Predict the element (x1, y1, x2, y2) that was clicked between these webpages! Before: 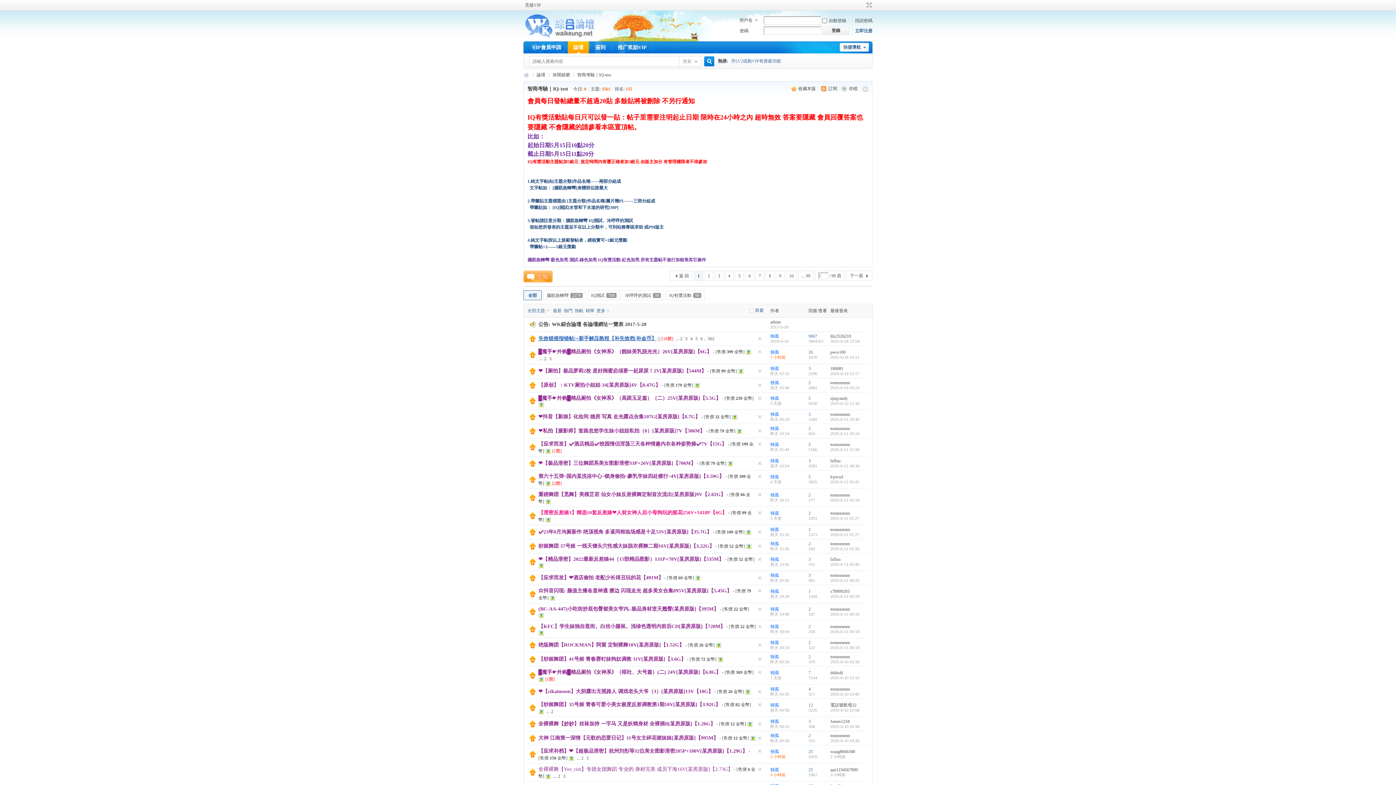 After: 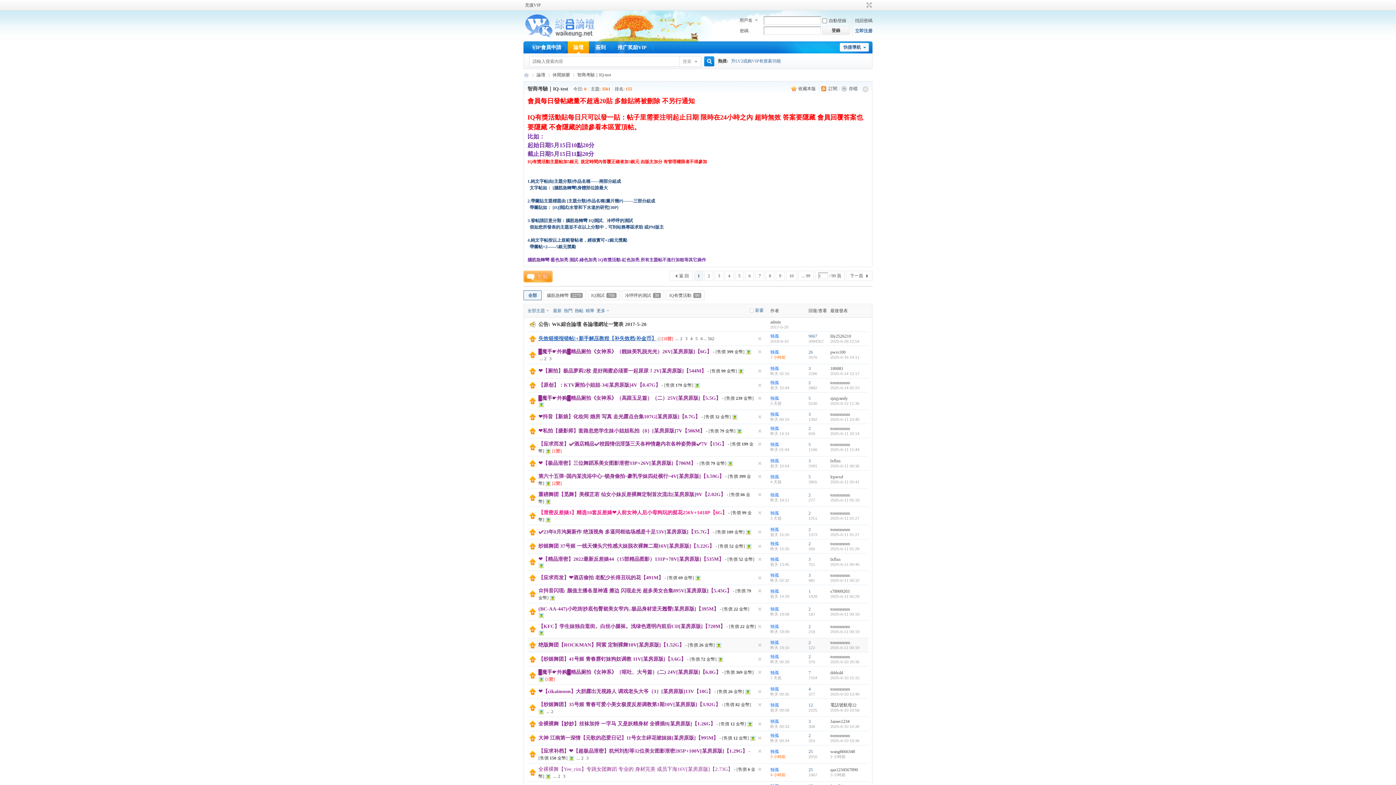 Action: label: 

 bbox: (529, 644, 536, 649)